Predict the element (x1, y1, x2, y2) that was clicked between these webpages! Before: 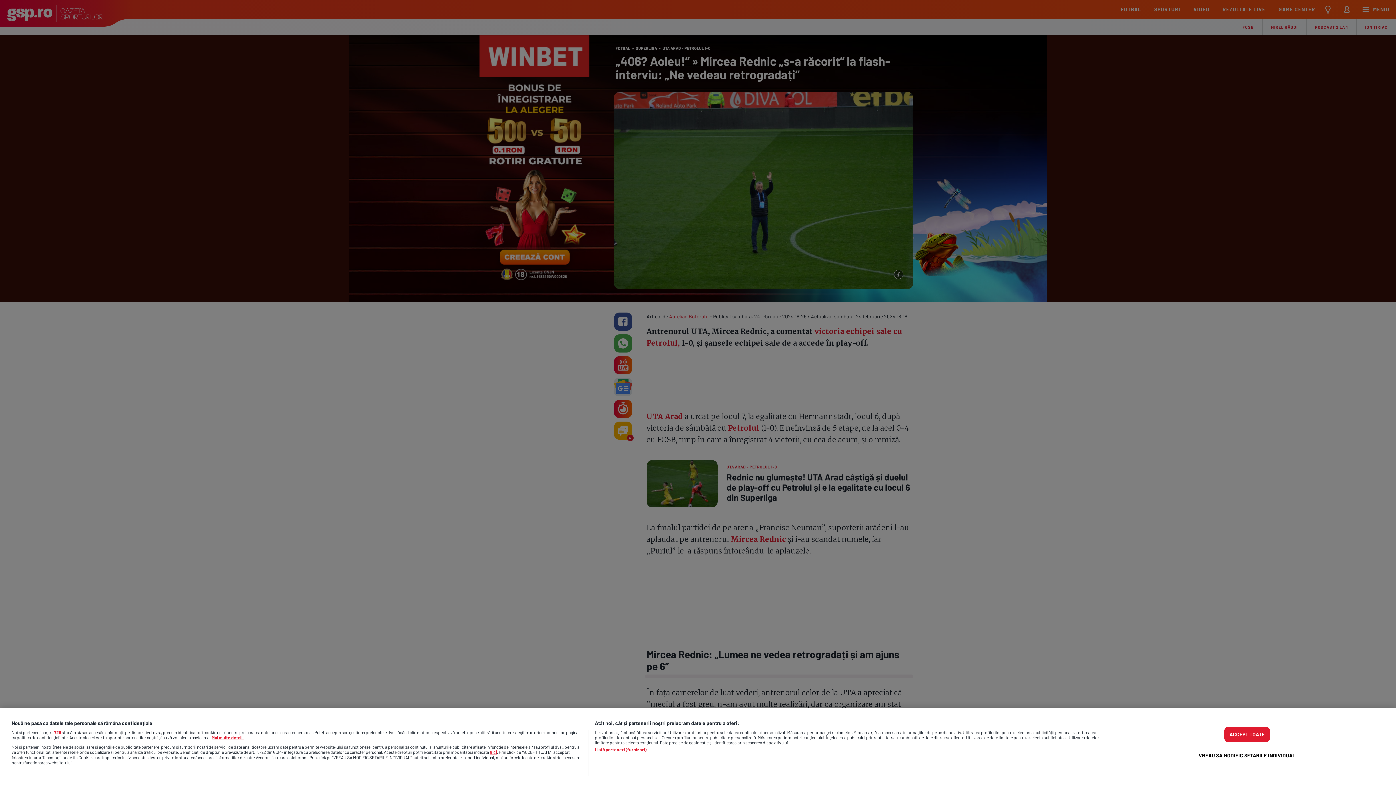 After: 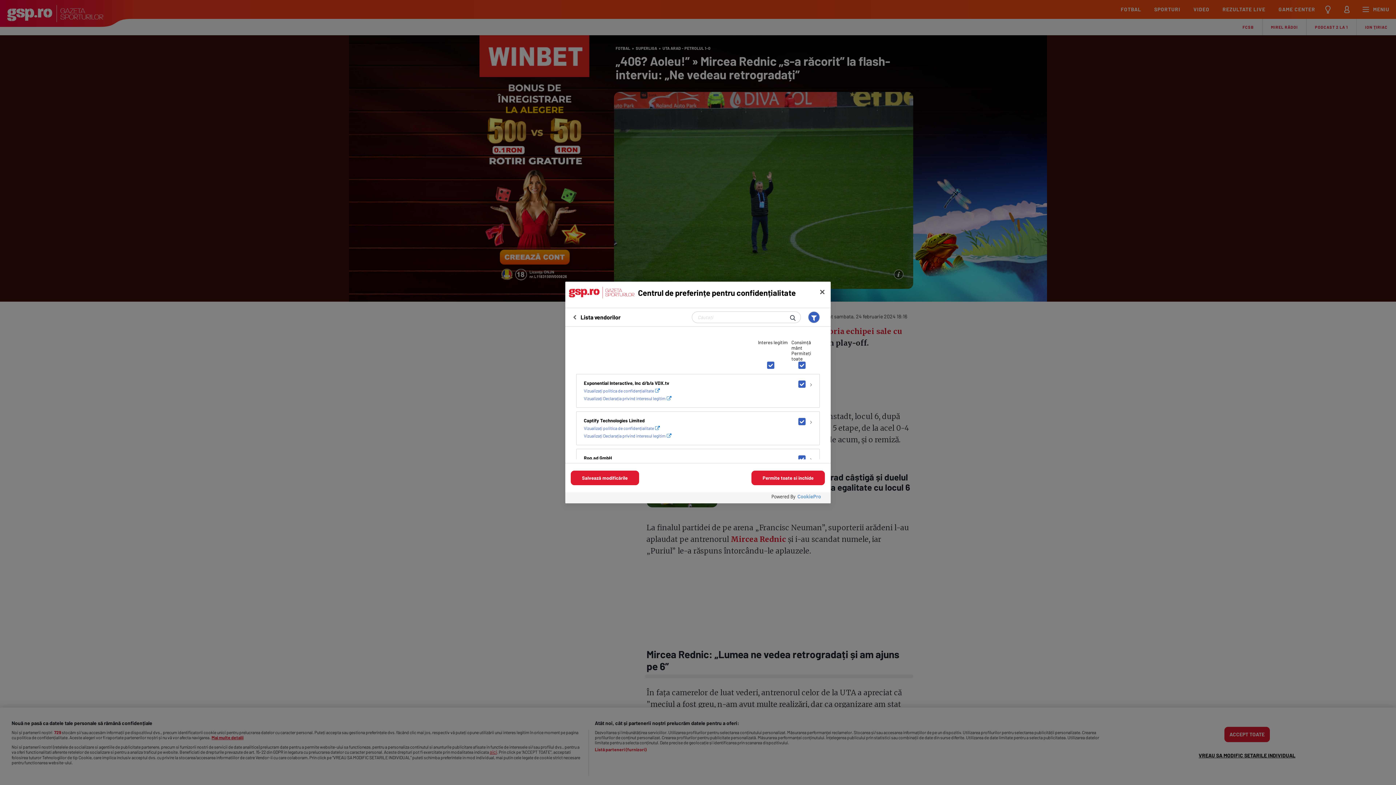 Action: bbox: (594, 747, 646, 752) label: Listă parteneri (furnizori)